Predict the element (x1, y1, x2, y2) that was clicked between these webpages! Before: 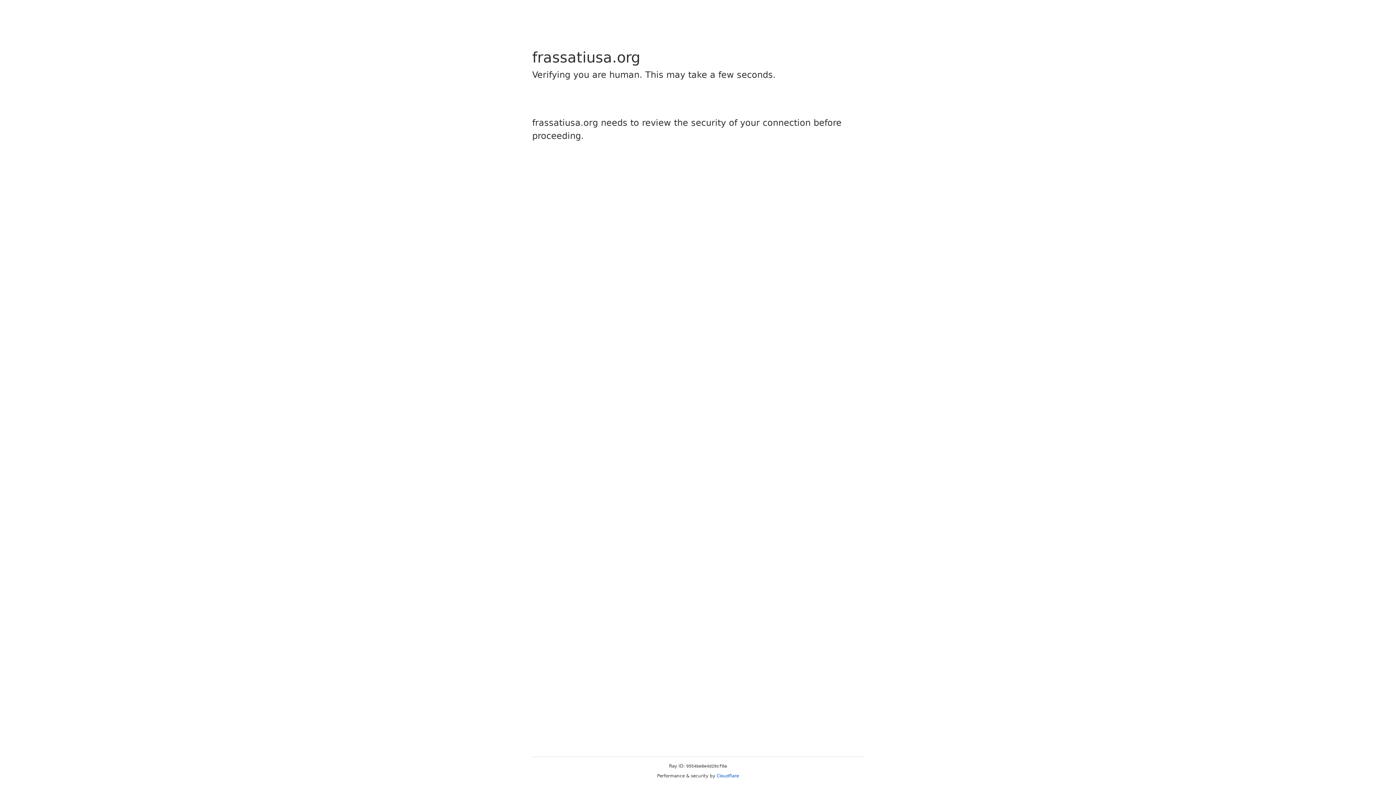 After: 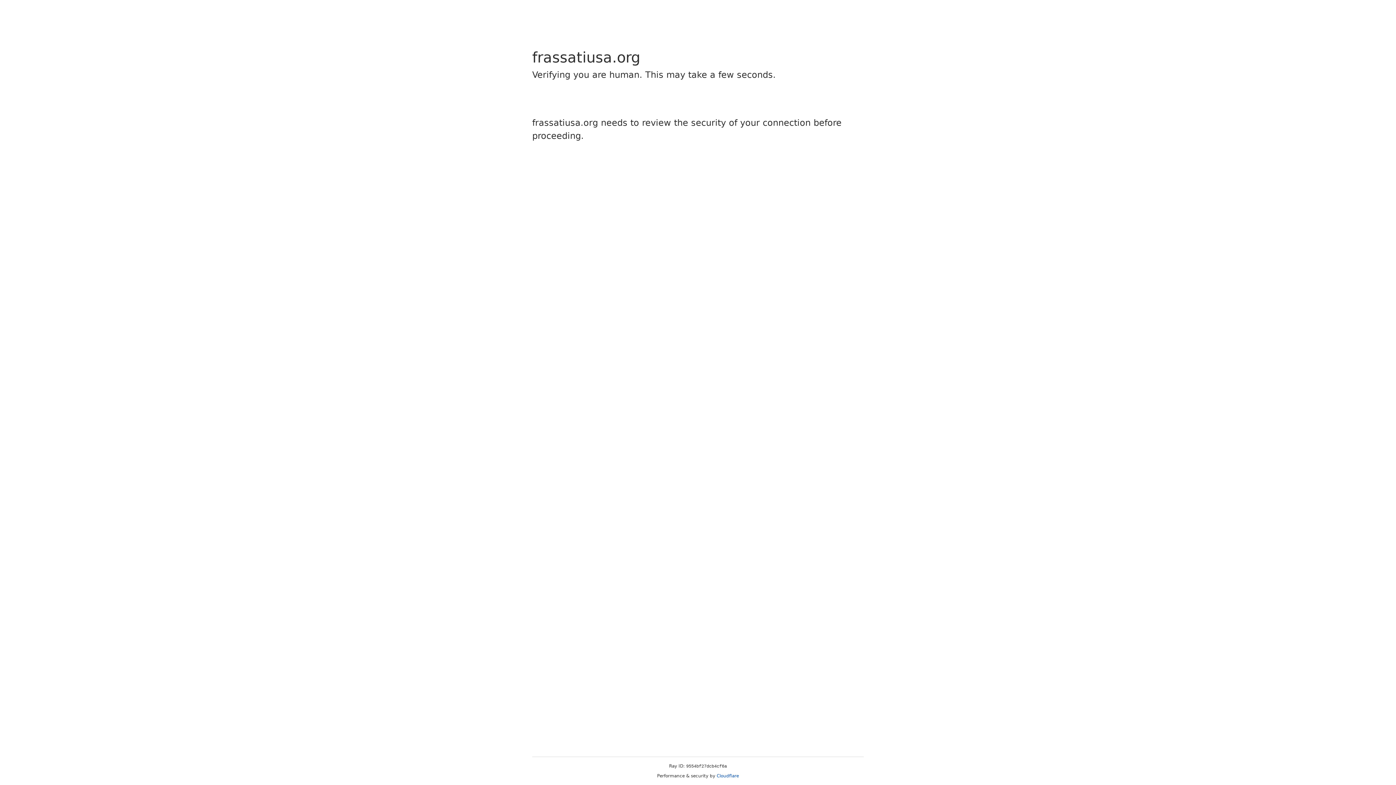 Action: label: Cloudflare bbox: (716, 773, 739, 778)